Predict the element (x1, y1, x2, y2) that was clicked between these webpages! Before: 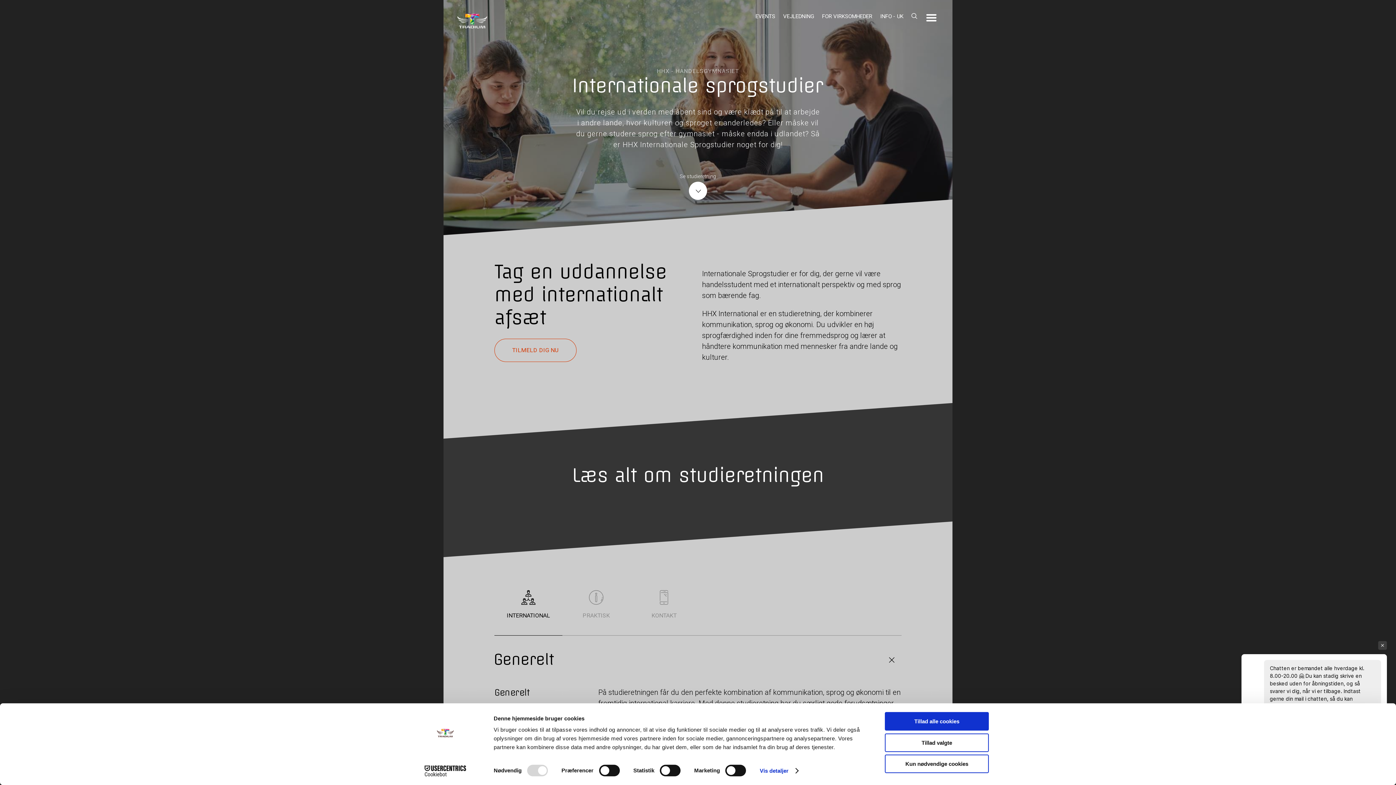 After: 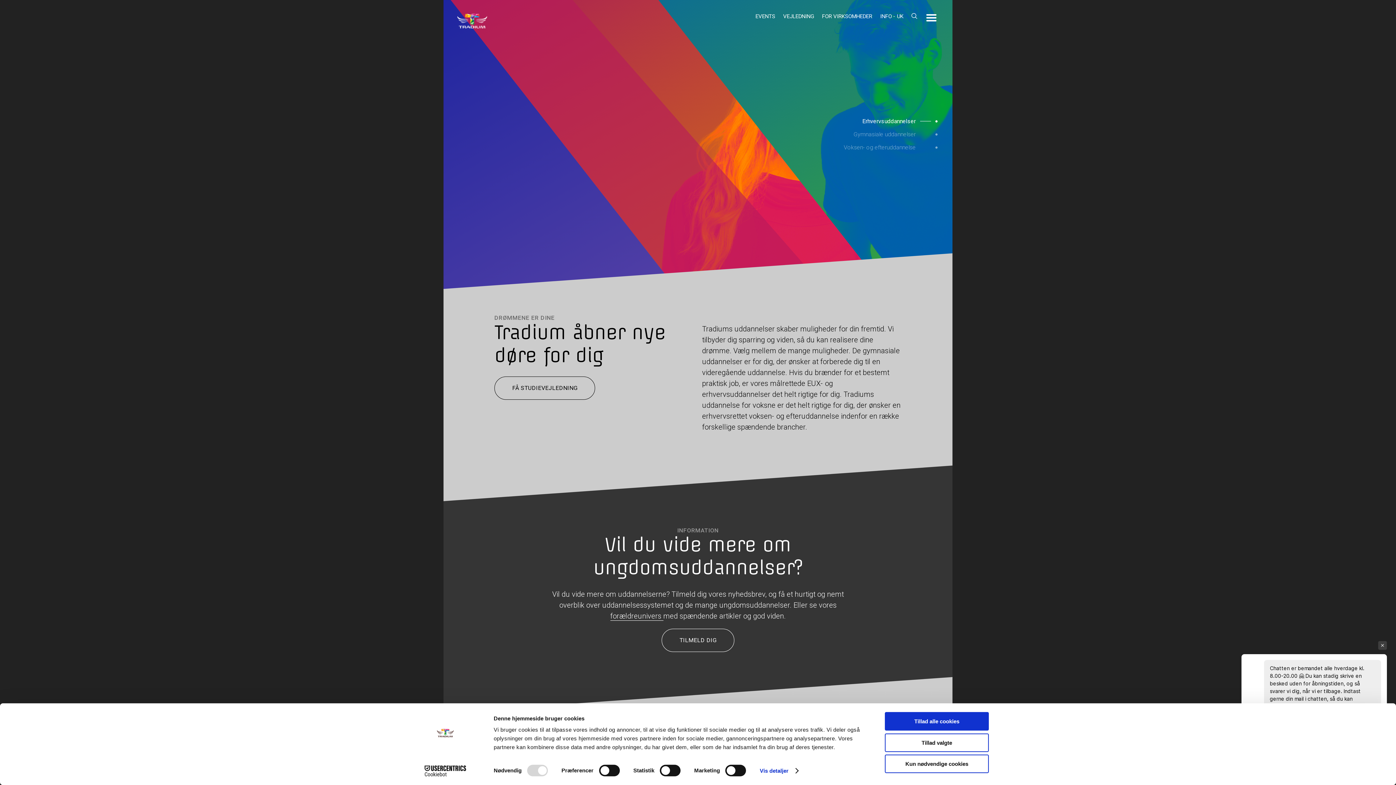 Action: bbox: (457, 13, 487, 28)